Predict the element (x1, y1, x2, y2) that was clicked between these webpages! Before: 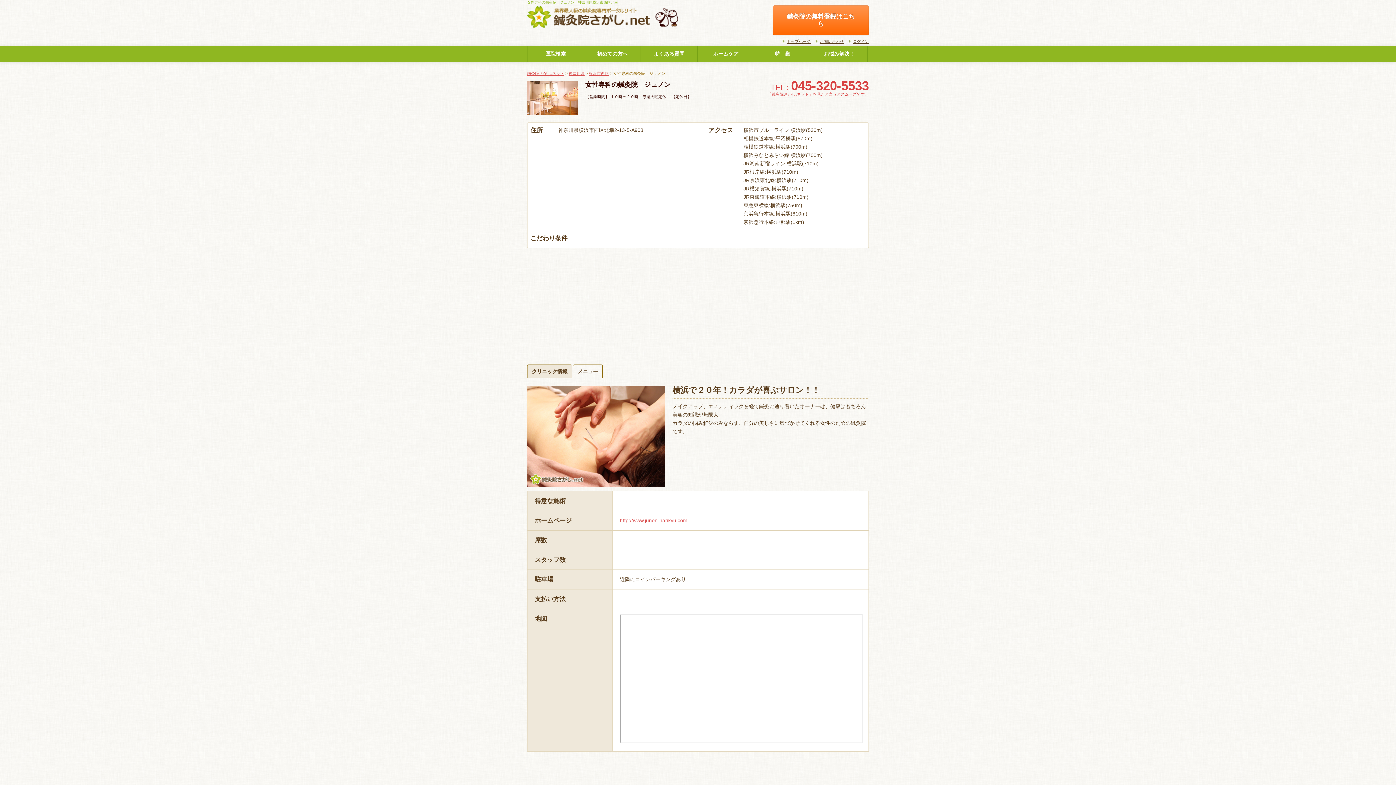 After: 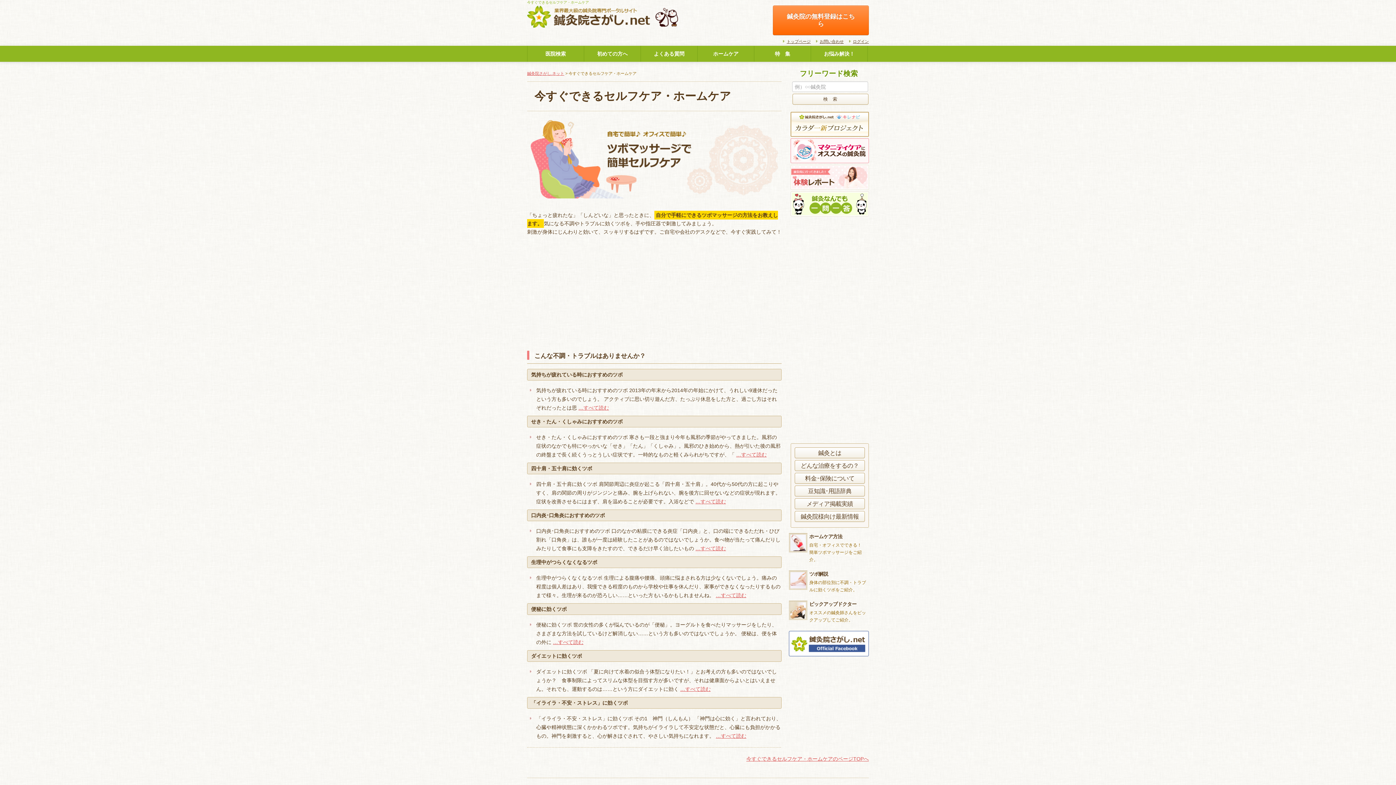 Action: label: ホームケア bbox: (697, 45, 754, 61)